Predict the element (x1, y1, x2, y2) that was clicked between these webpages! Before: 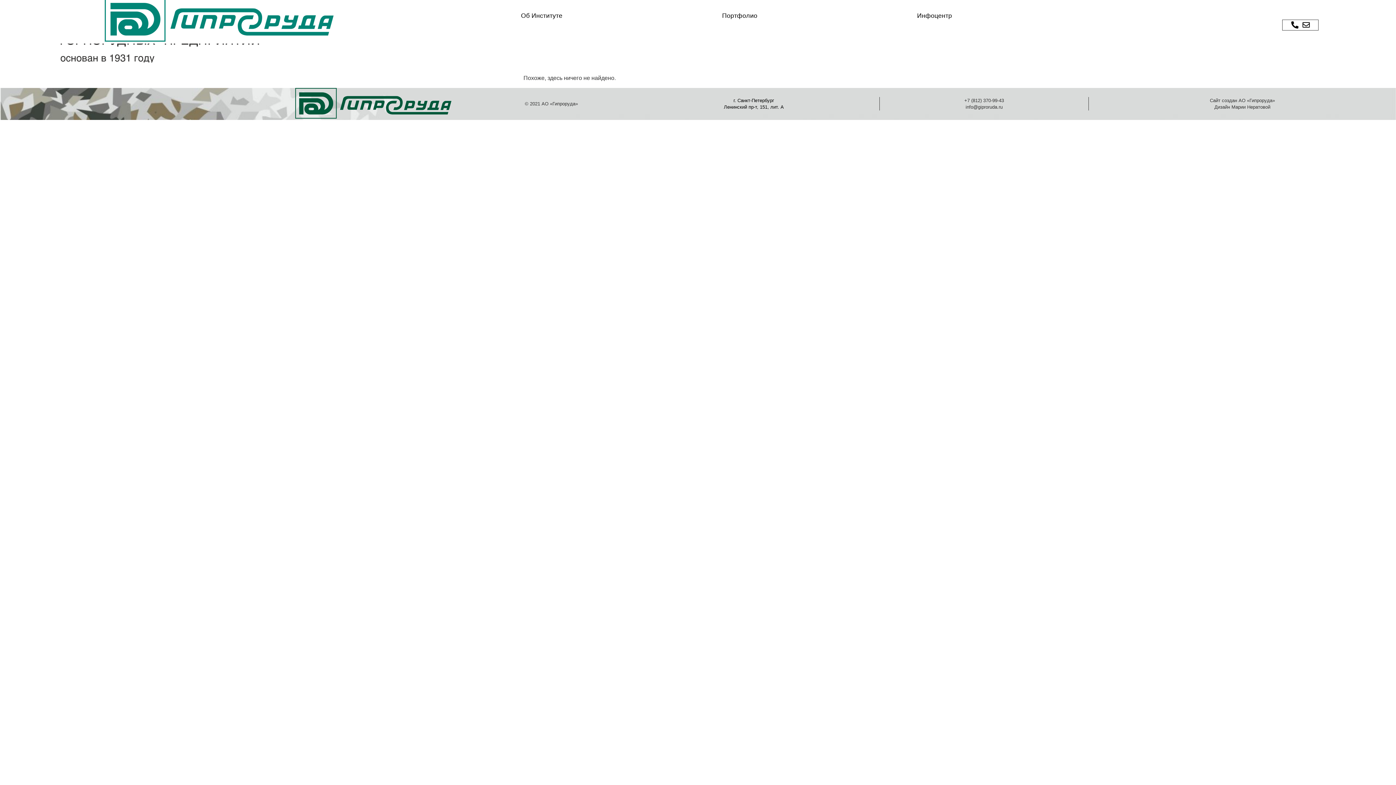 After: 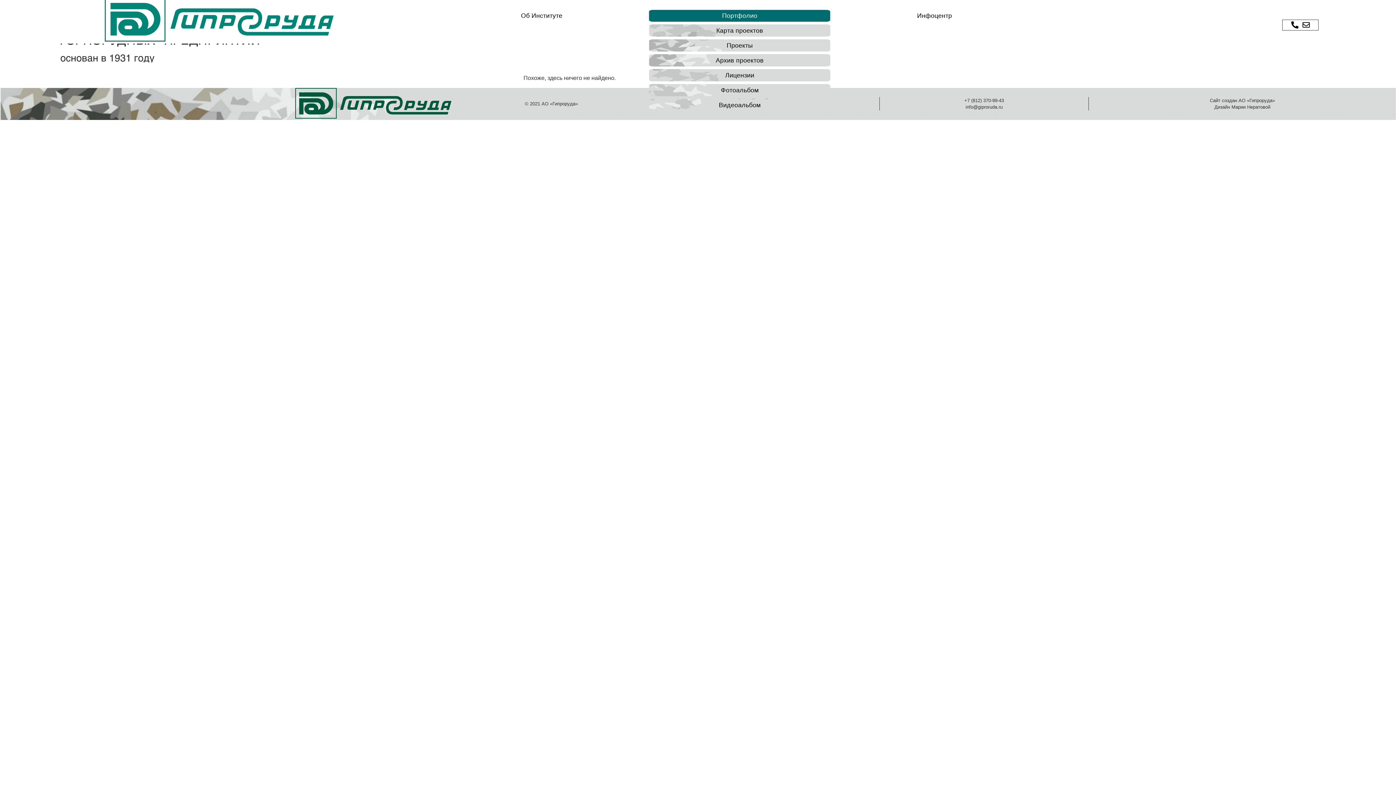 Action: label: Портфолио bbox: (642, 9, 837, 21)